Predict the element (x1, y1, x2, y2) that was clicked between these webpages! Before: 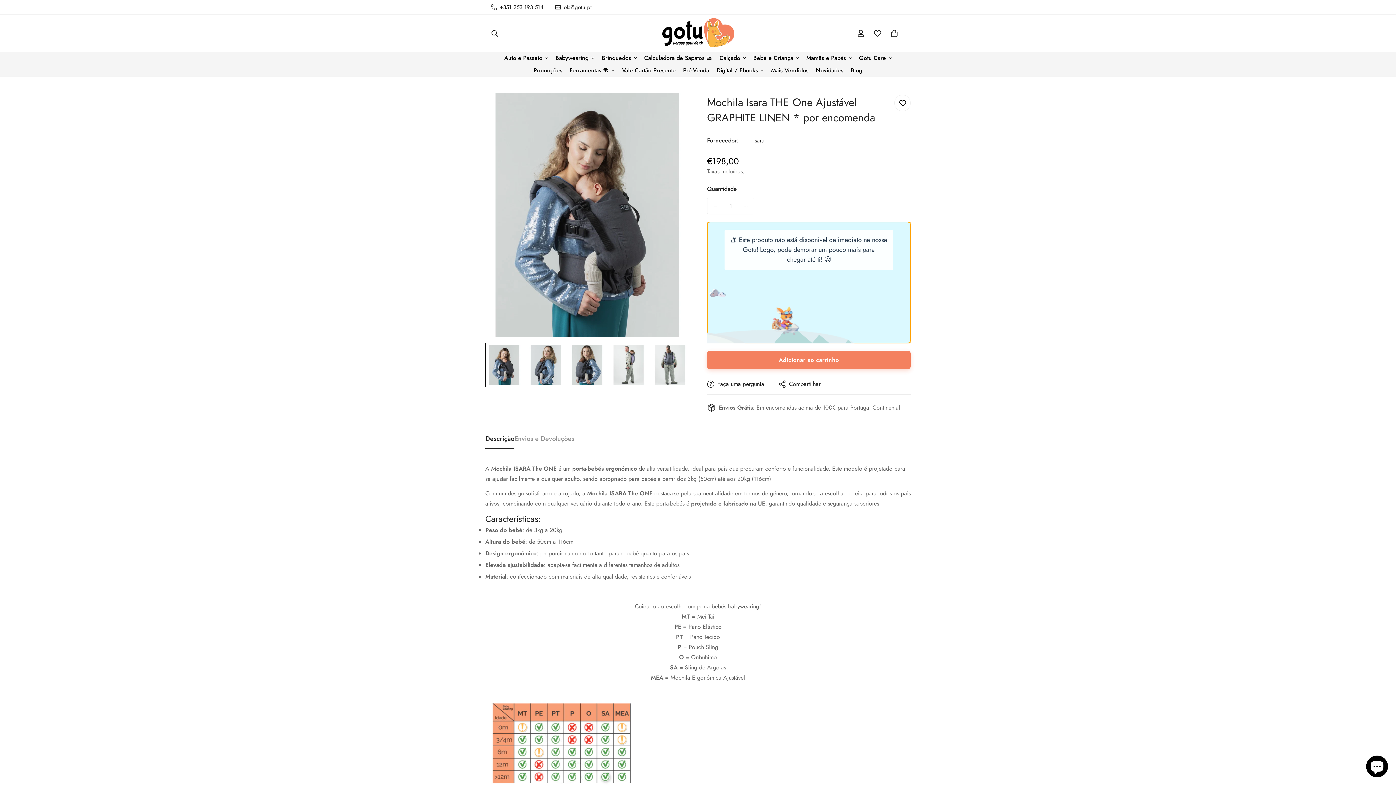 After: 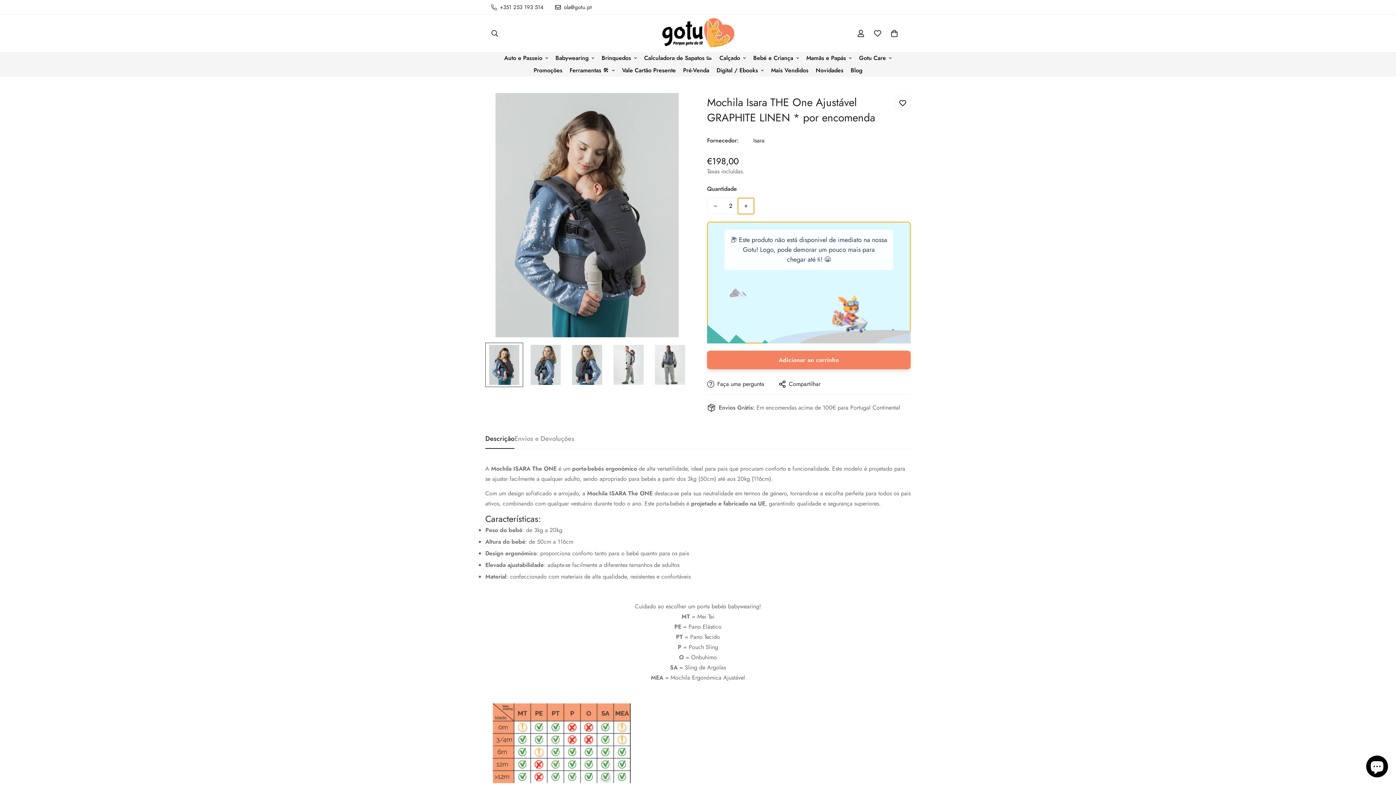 Action: bbox: (738, 198, 754, 214) label: Aumentar a quantidade de Mochila Isara THE One Ajustável GRAPHITE LINEN * por encomenda em um